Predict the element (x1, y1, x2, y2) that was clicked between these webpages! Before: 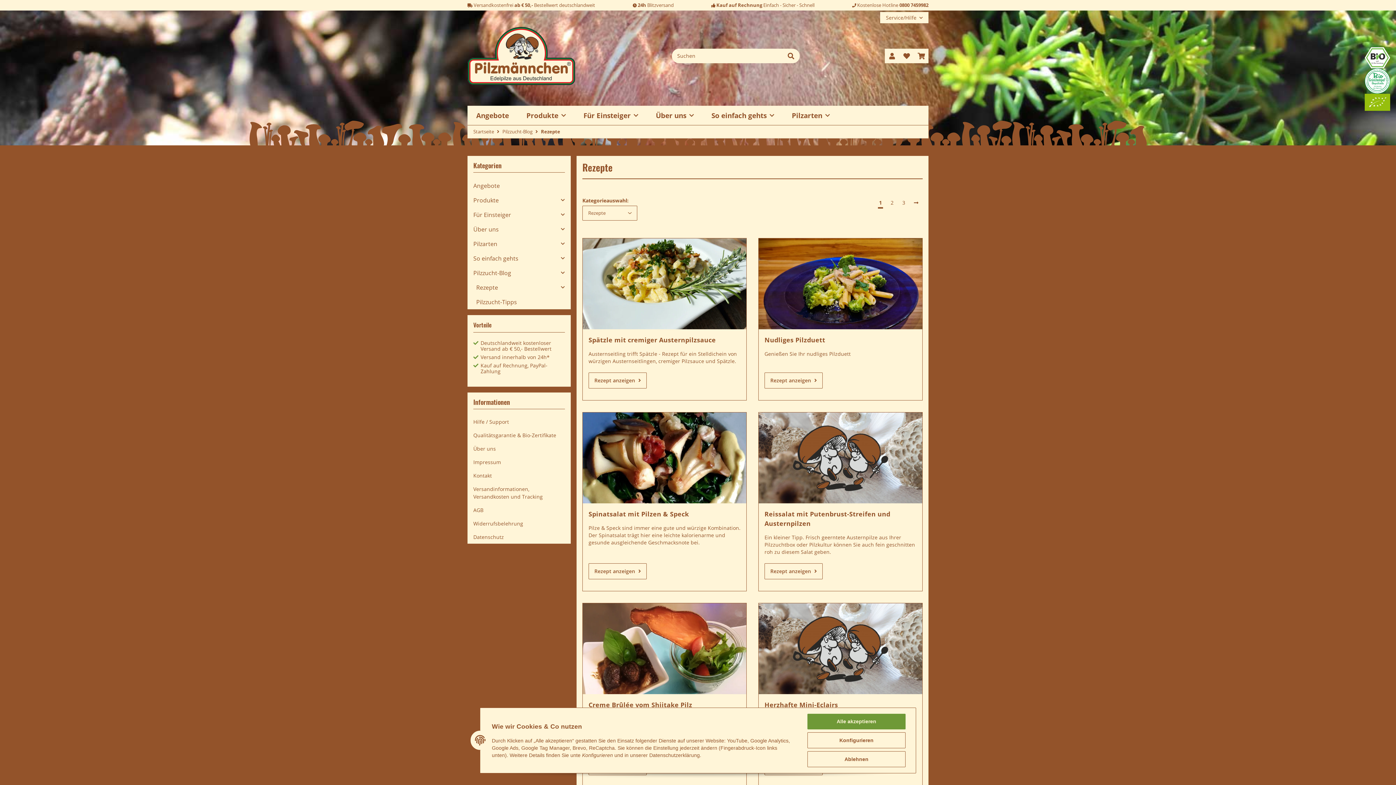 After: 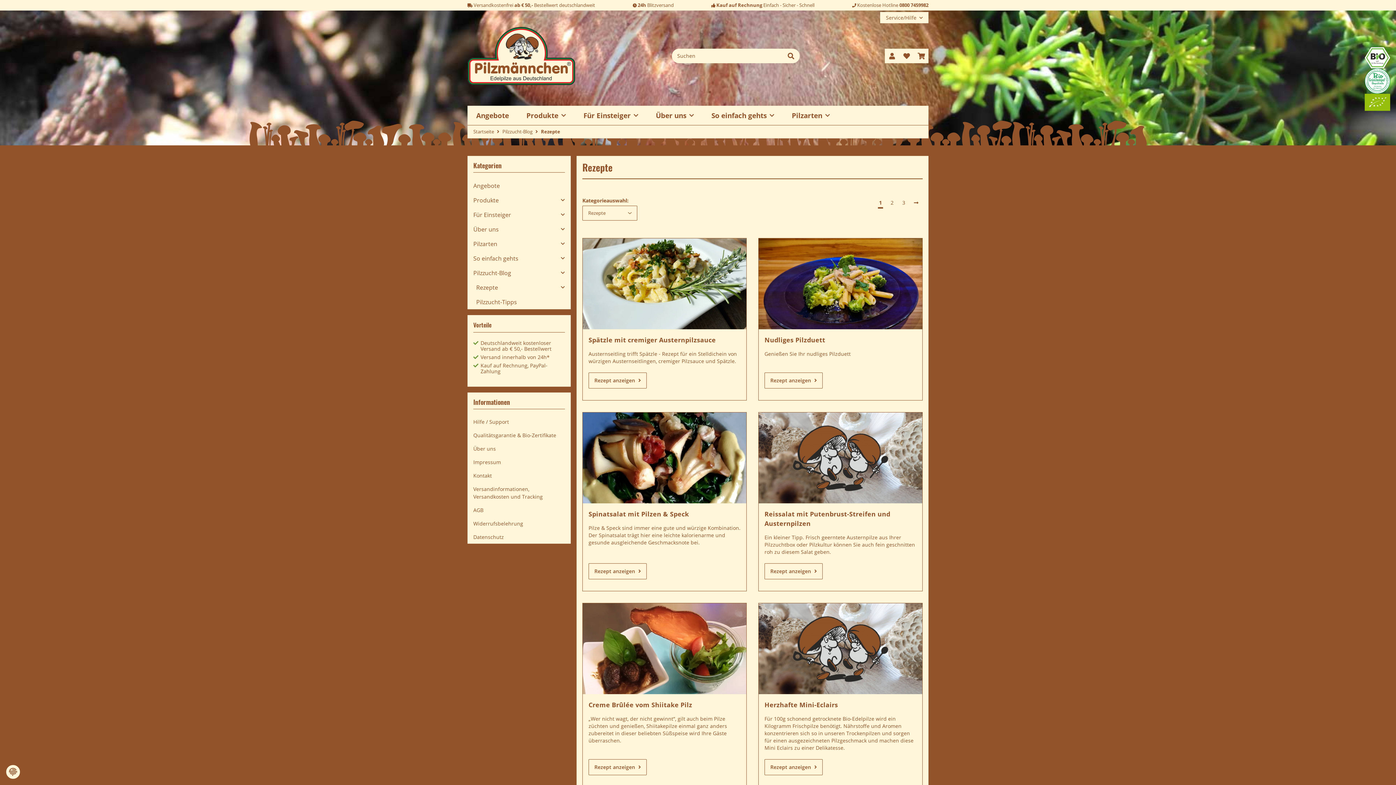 Action: label: Alle akzeptieren bbox: (807, 714, 905, 729)